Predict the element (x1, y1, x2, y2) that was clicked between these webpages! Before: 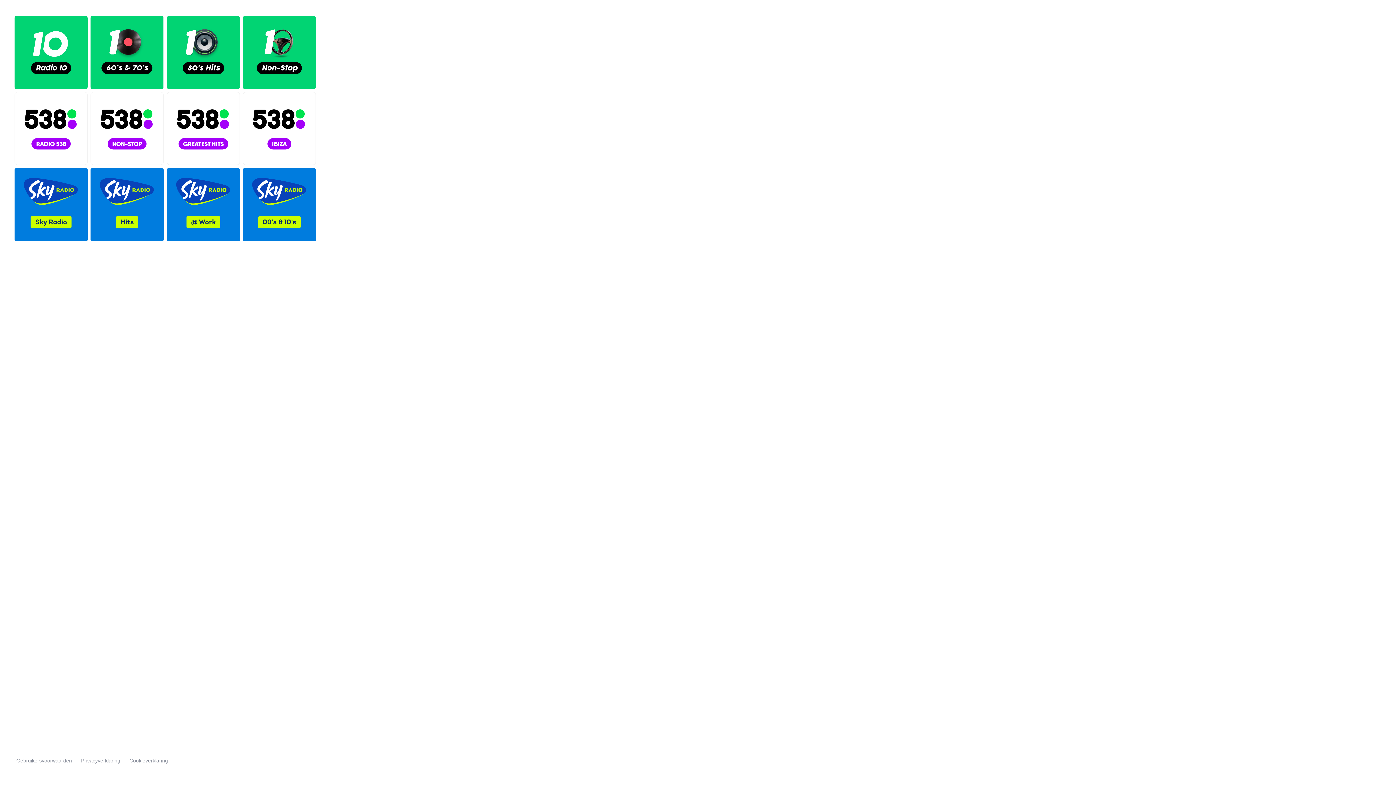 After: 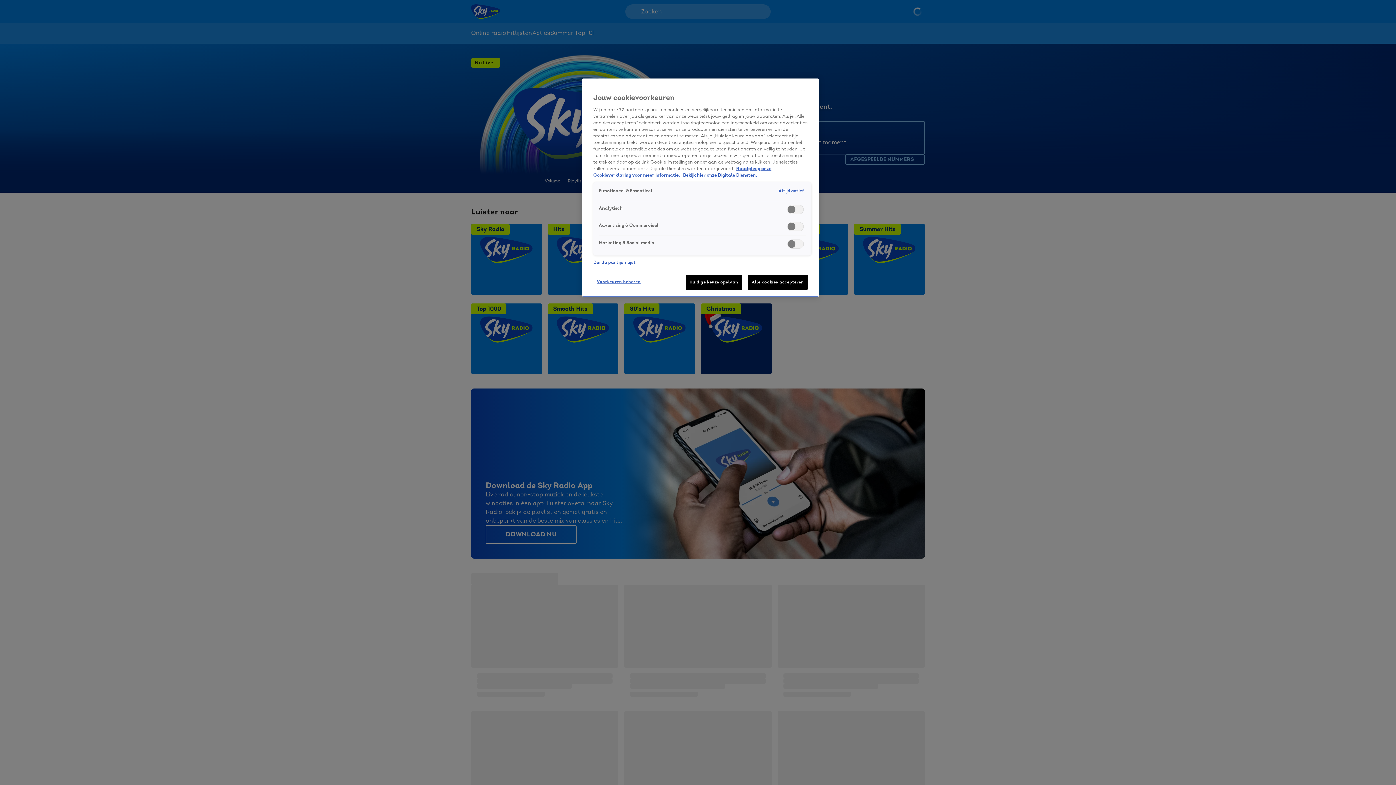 Action: bbox: (90, 168, 163, 241)